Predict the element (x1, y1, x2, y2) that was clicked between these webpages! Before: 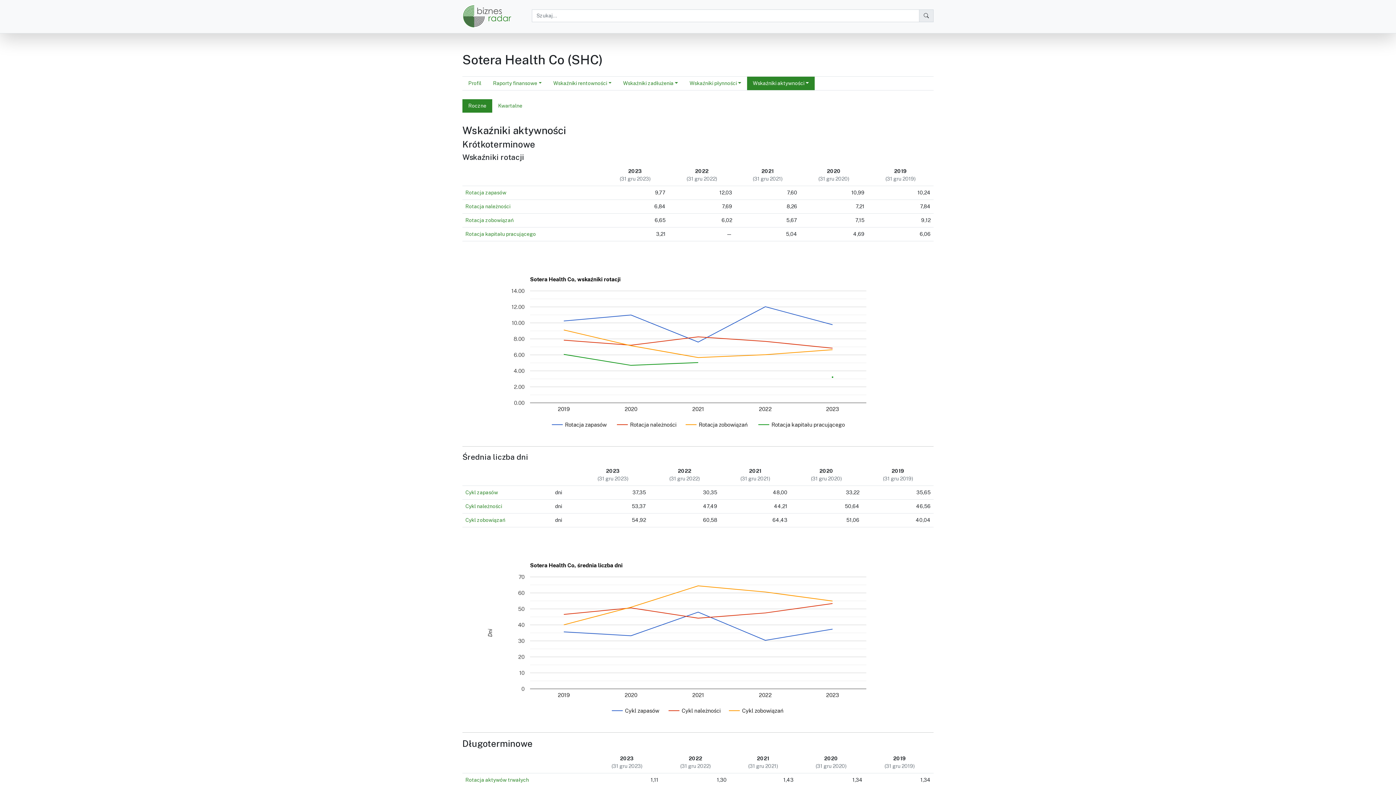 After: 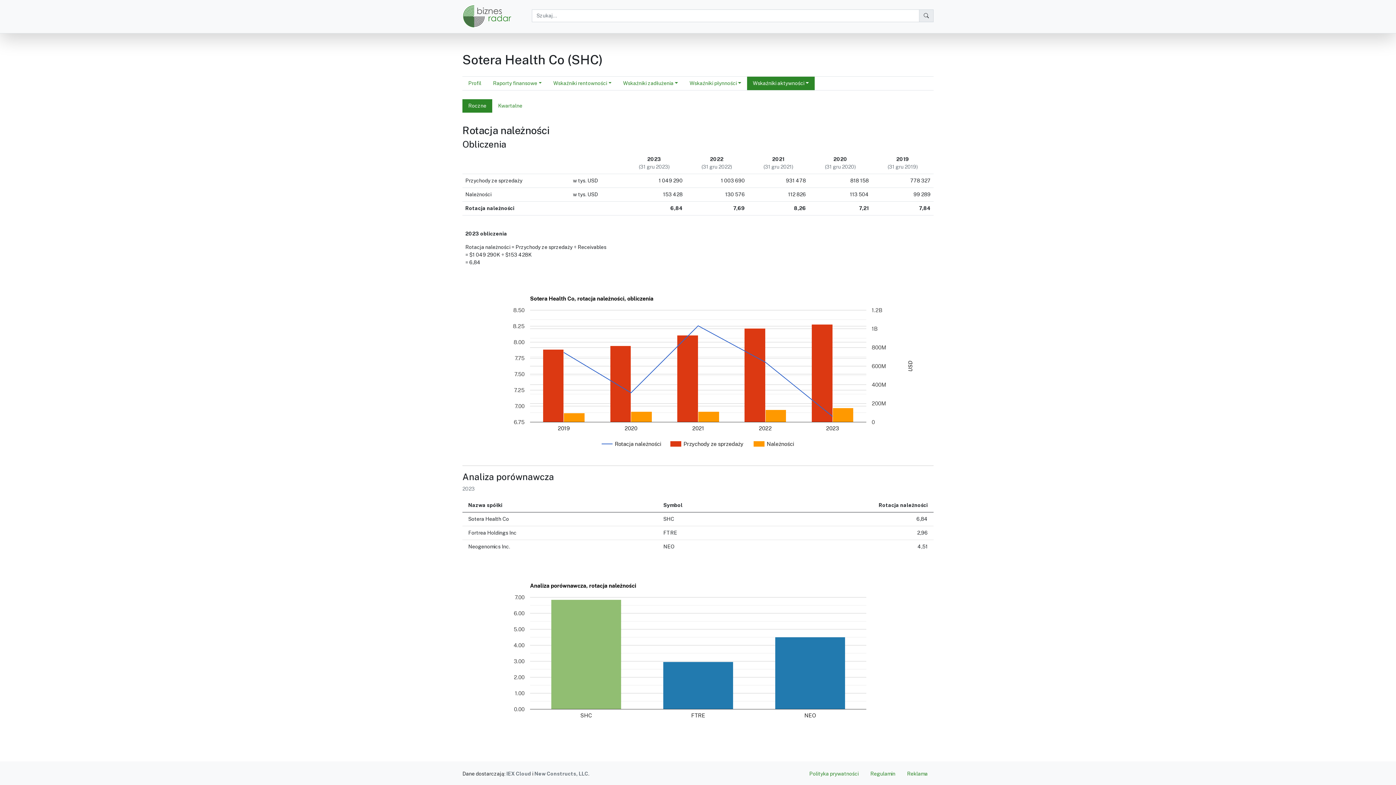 Action: bbox: (465, 203, 510, 209) label: Rotacja należności